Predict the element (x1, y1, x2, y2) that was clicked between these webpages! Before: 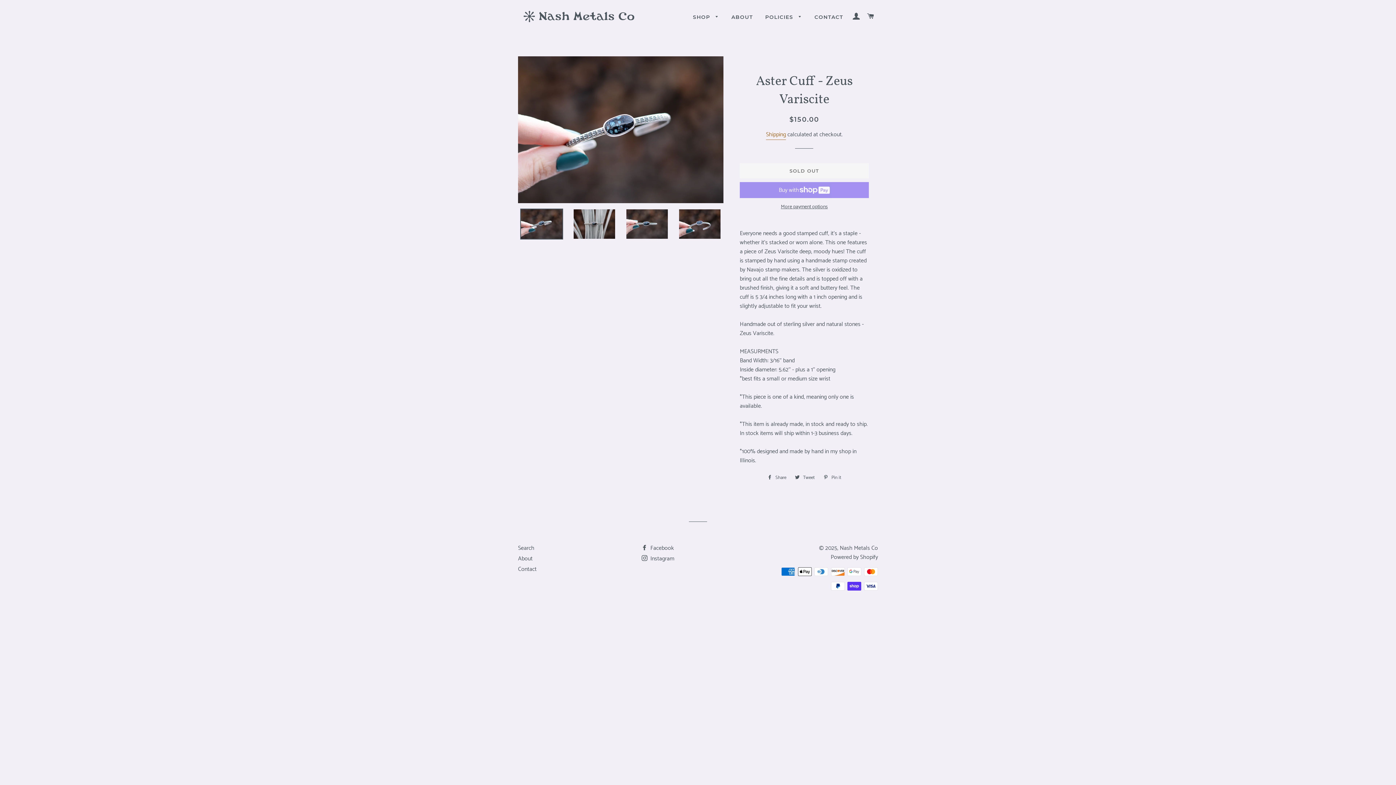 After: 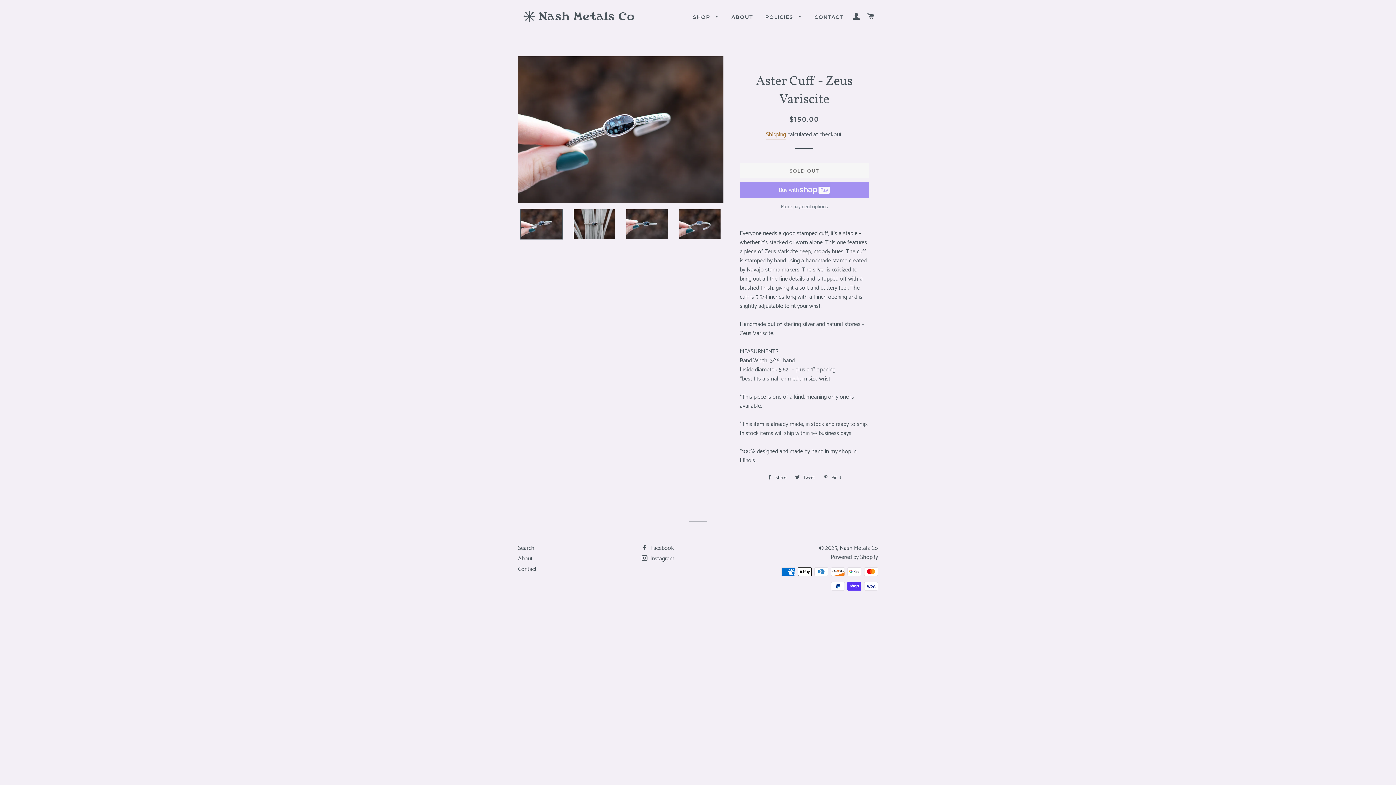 Action: label: More payment options bbox: (739, 203, 869, 210)